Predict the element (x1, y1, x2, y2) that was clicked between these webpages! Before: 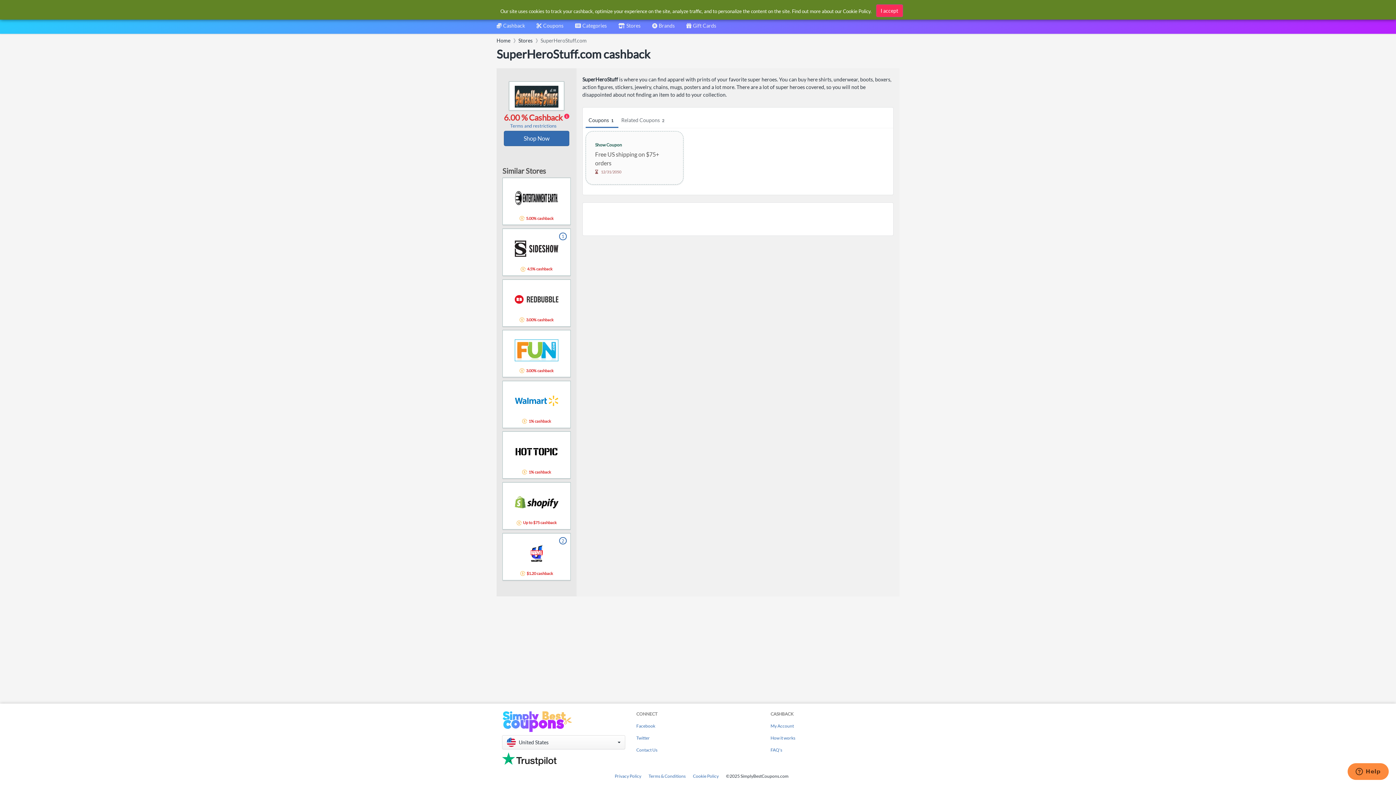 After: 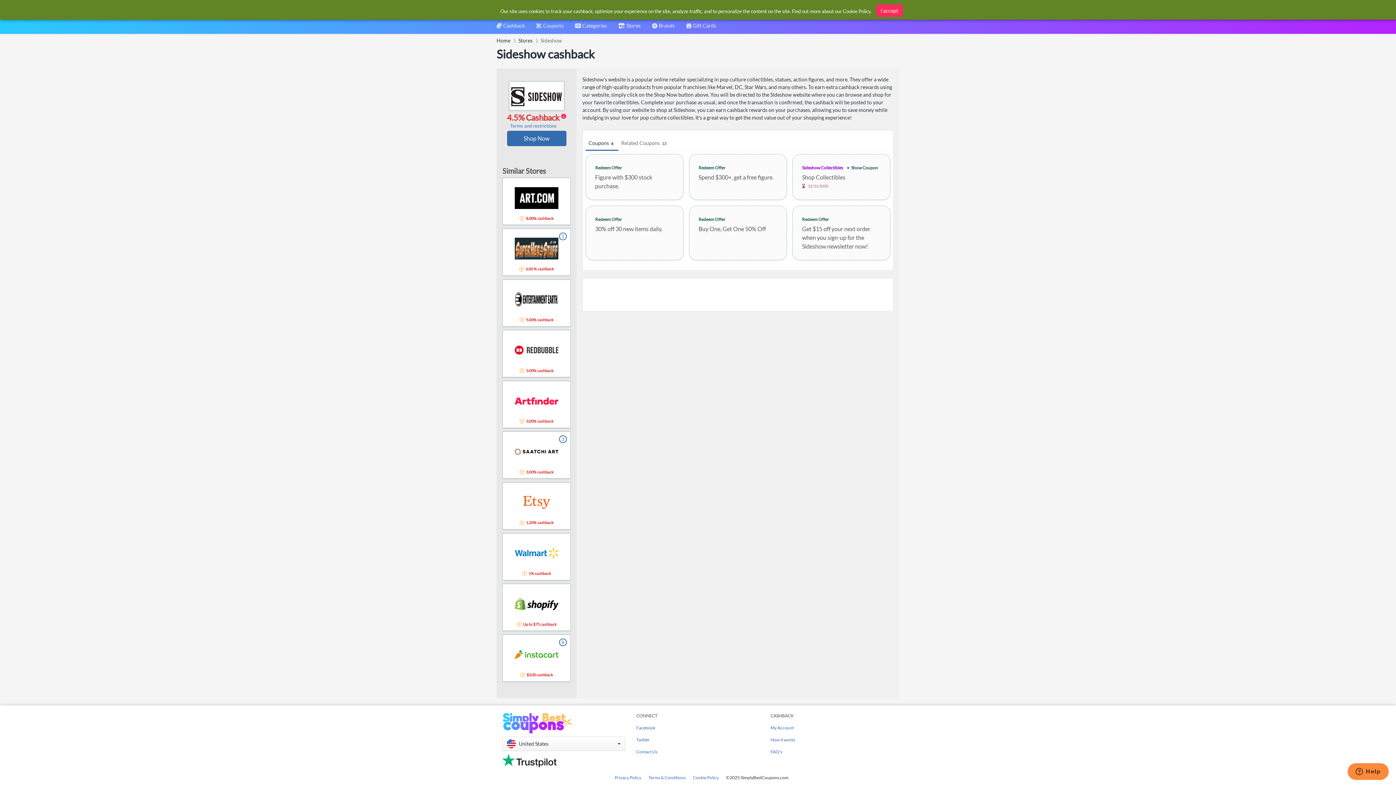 Action: bbox: (502, 228, 570, 275) label: 1
4.5% cashback